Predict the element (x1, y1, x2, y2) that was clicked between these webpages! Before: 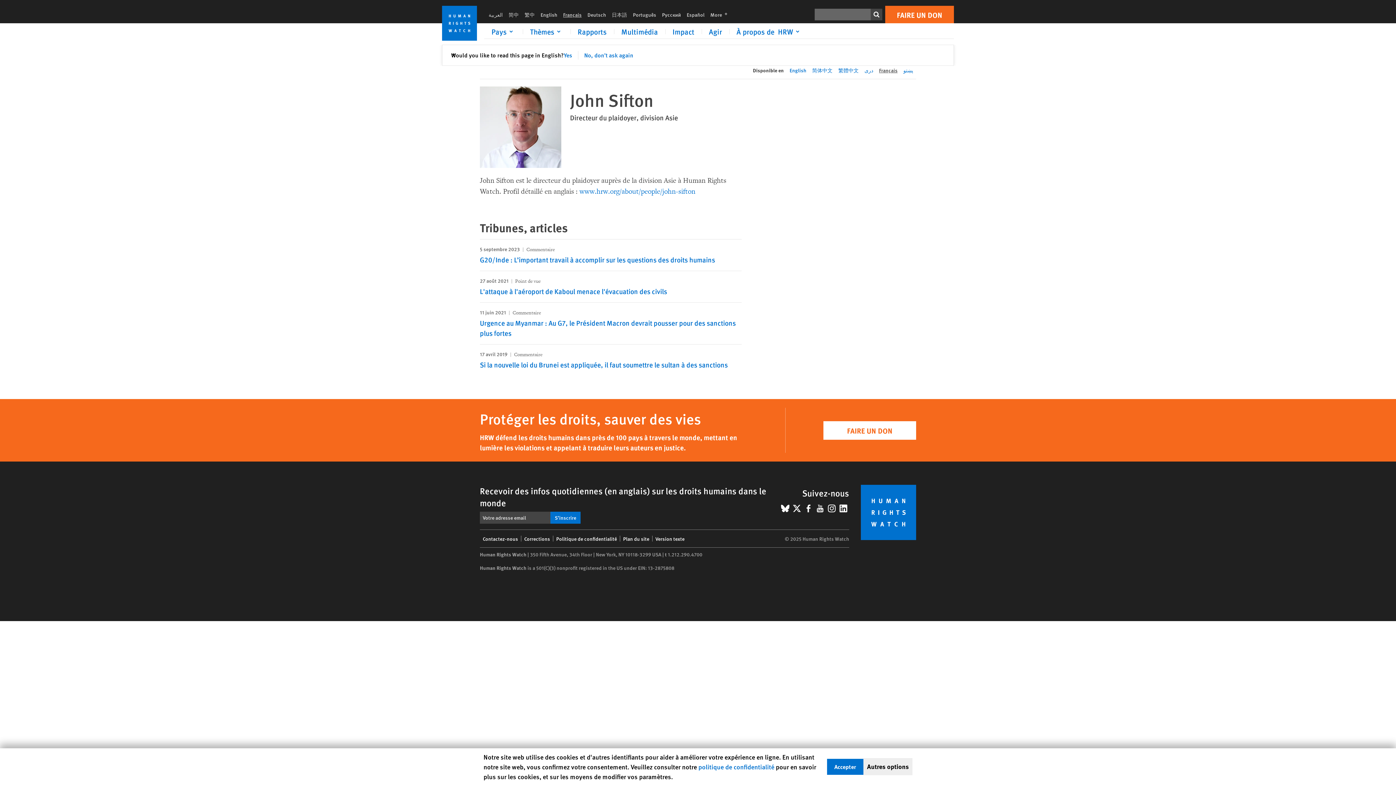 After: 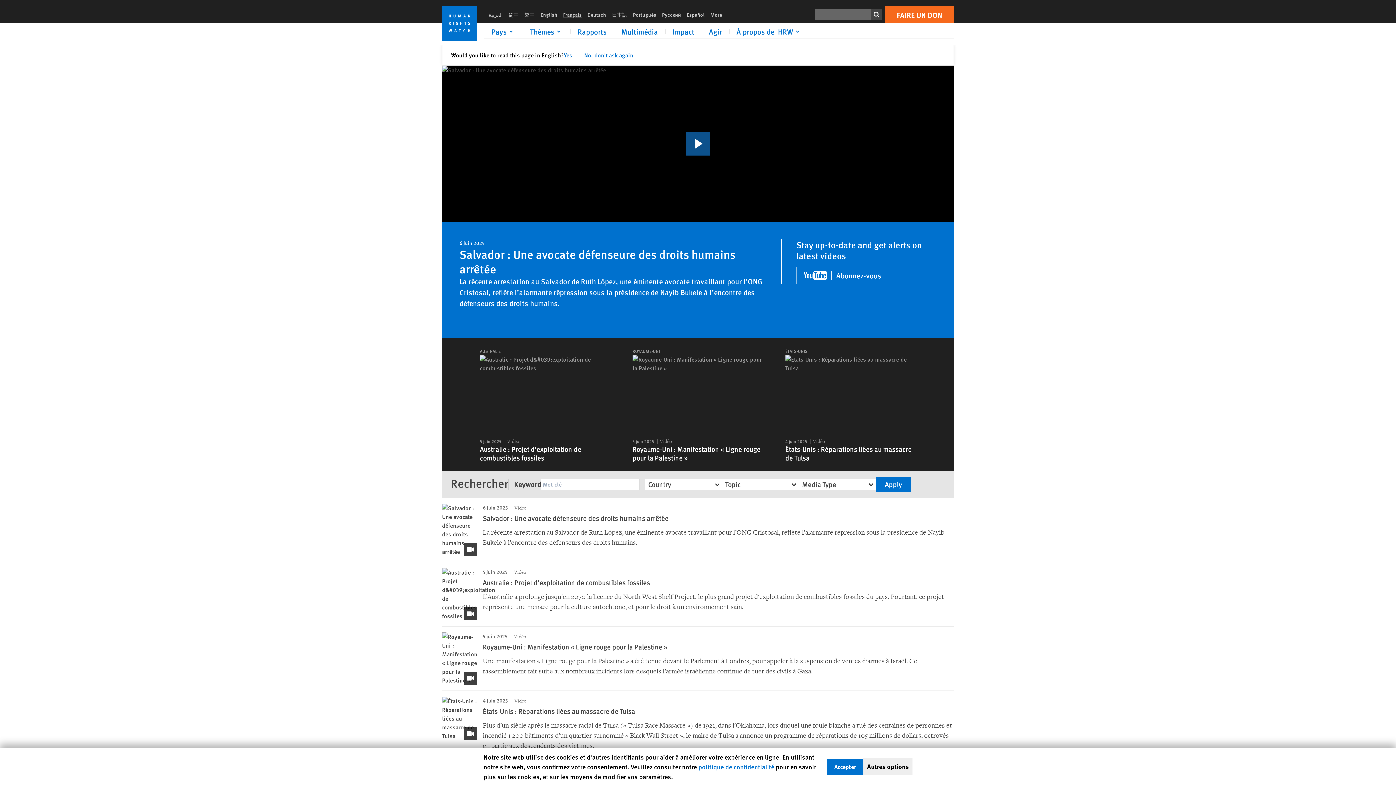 Action: bbox: (621, 26, 658, 36) label: Multimédia